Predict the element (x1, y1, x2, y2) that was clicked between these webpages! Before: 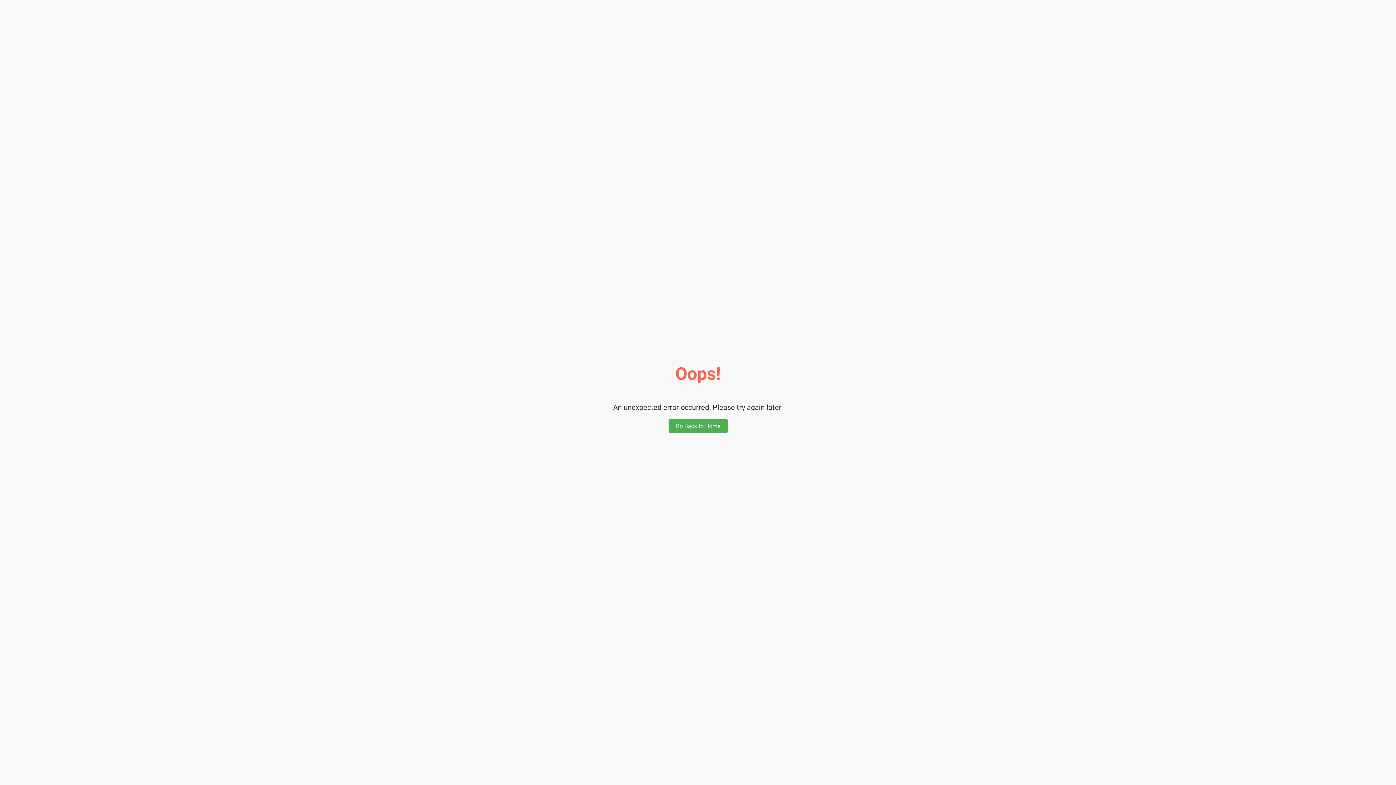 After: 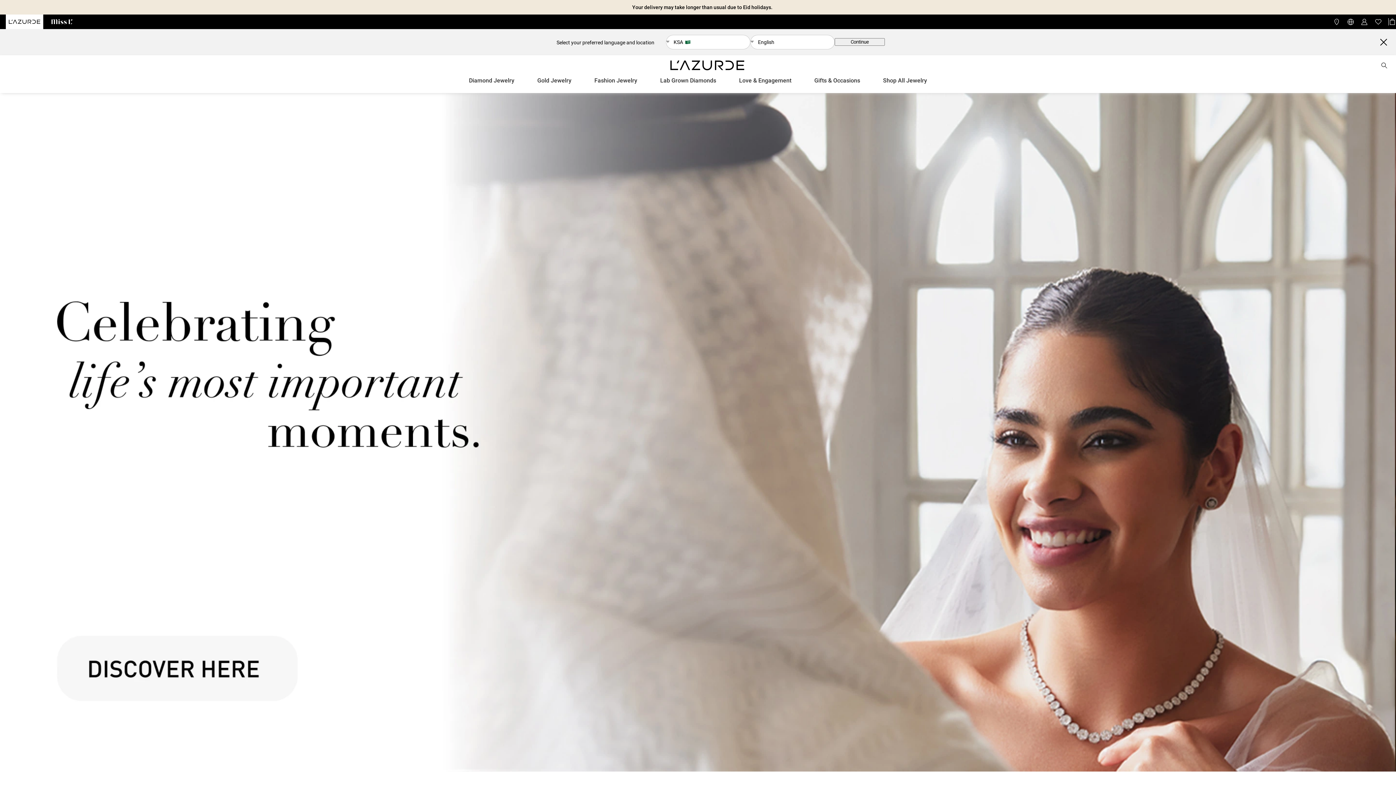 Action: label: Go Back to Home bbox: (668, 419, 727, 433)